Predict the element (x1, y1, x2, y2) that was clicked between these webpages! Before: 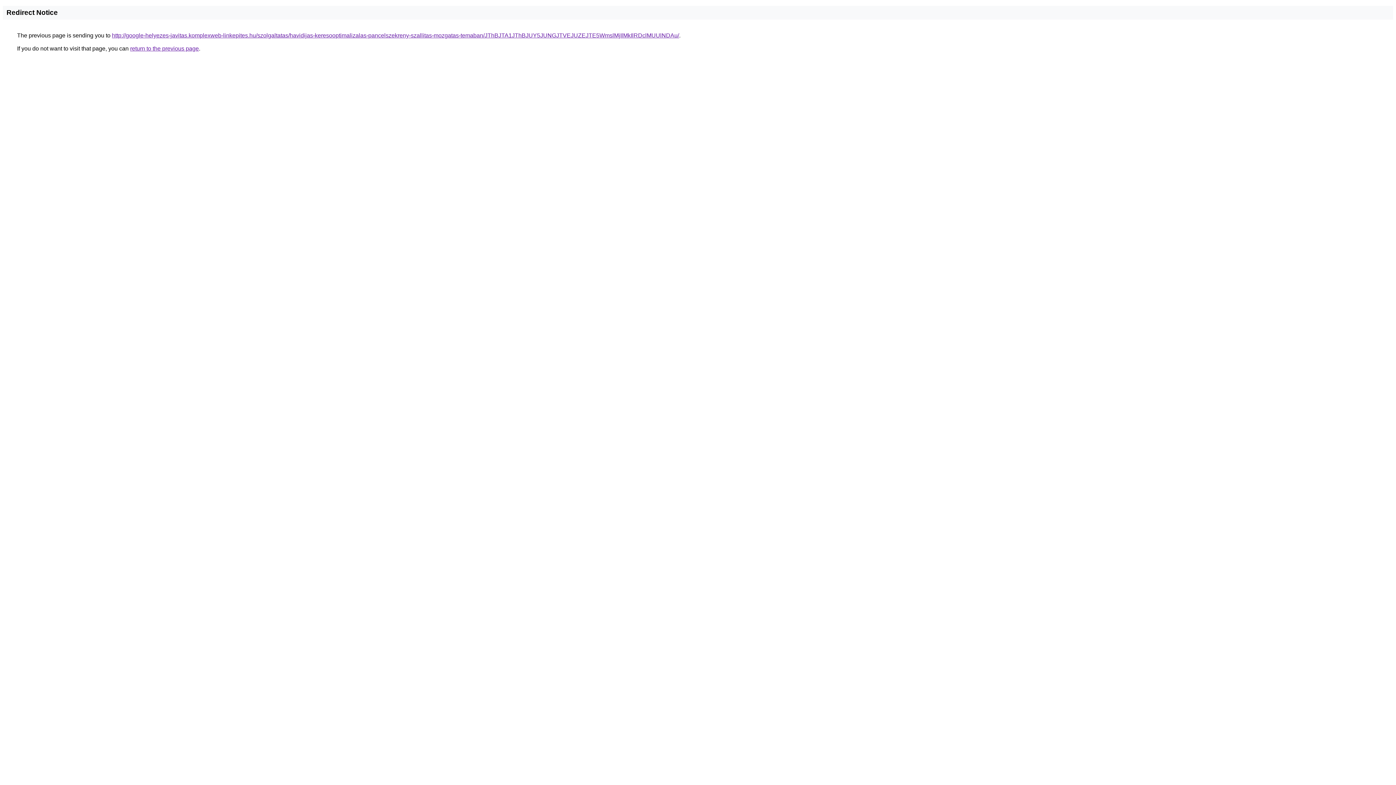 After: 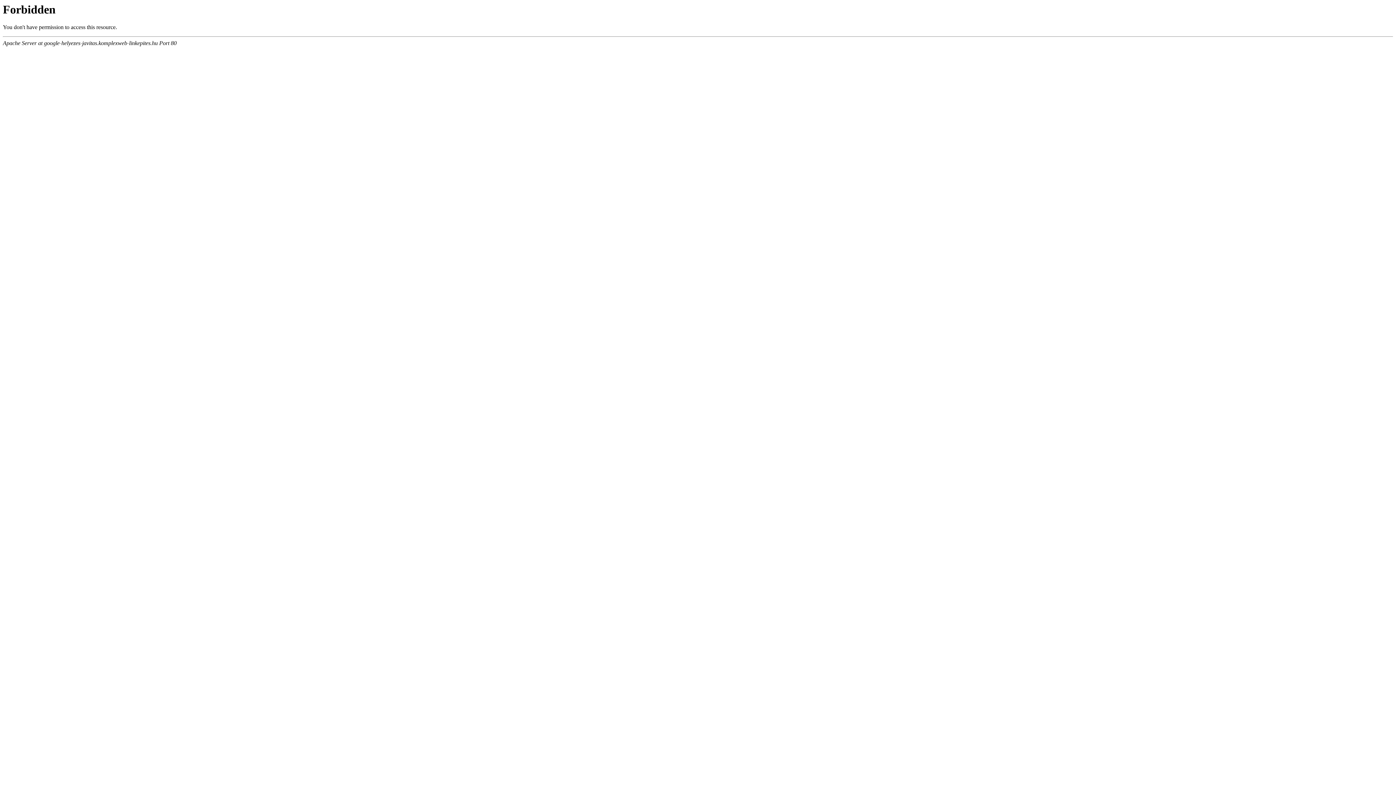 Action: label: http://google-helyezes-javitas.komplexweb-linkepites.hu/szolgaltatas/havidijas-keresooptimalizalas-pancelszekreny-szallitas-mozgatas-temaban/JThBJTA1JThBJUY5JUNGJTVEJUZEJTE5WmslMjIlMkIlRDclMUUlNDAu/ bbox: (112, 32, 679, 38)